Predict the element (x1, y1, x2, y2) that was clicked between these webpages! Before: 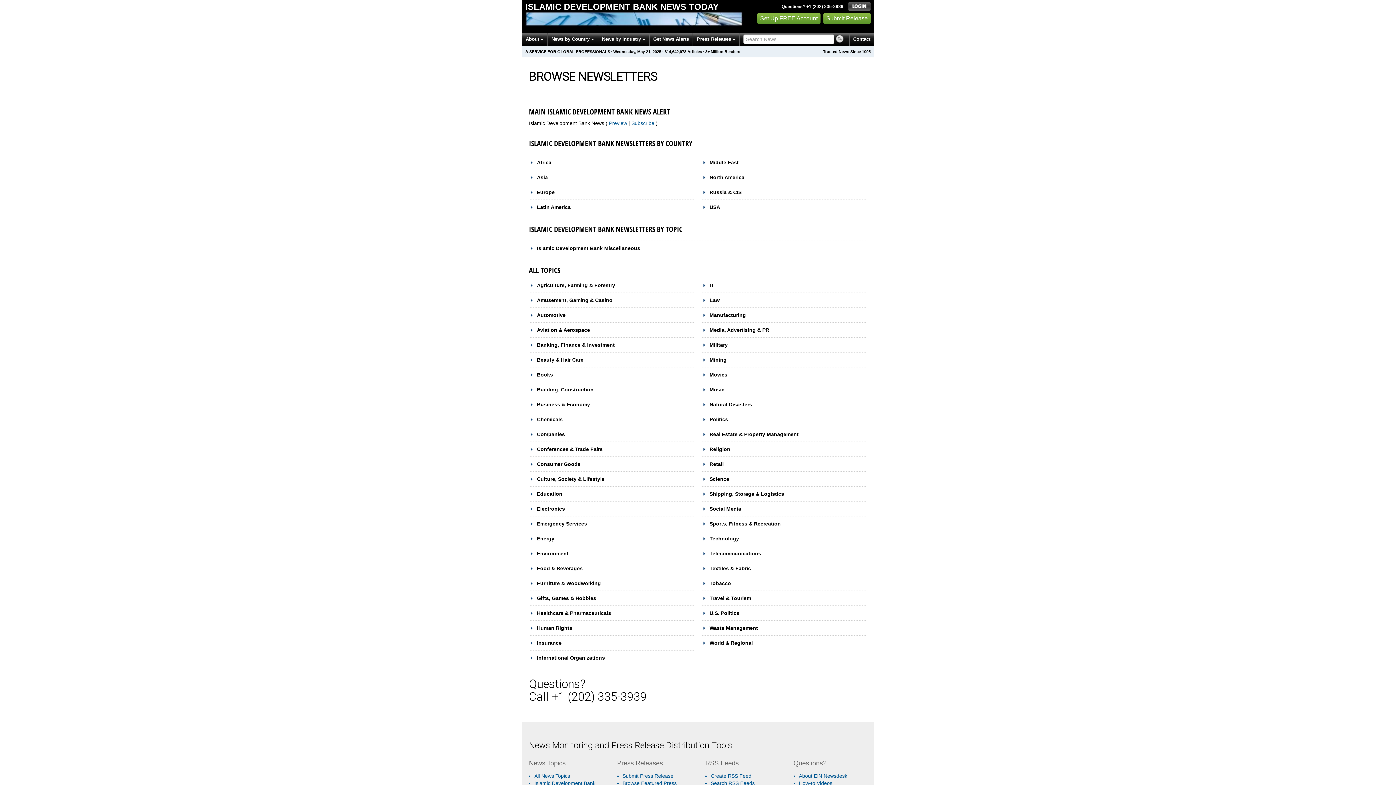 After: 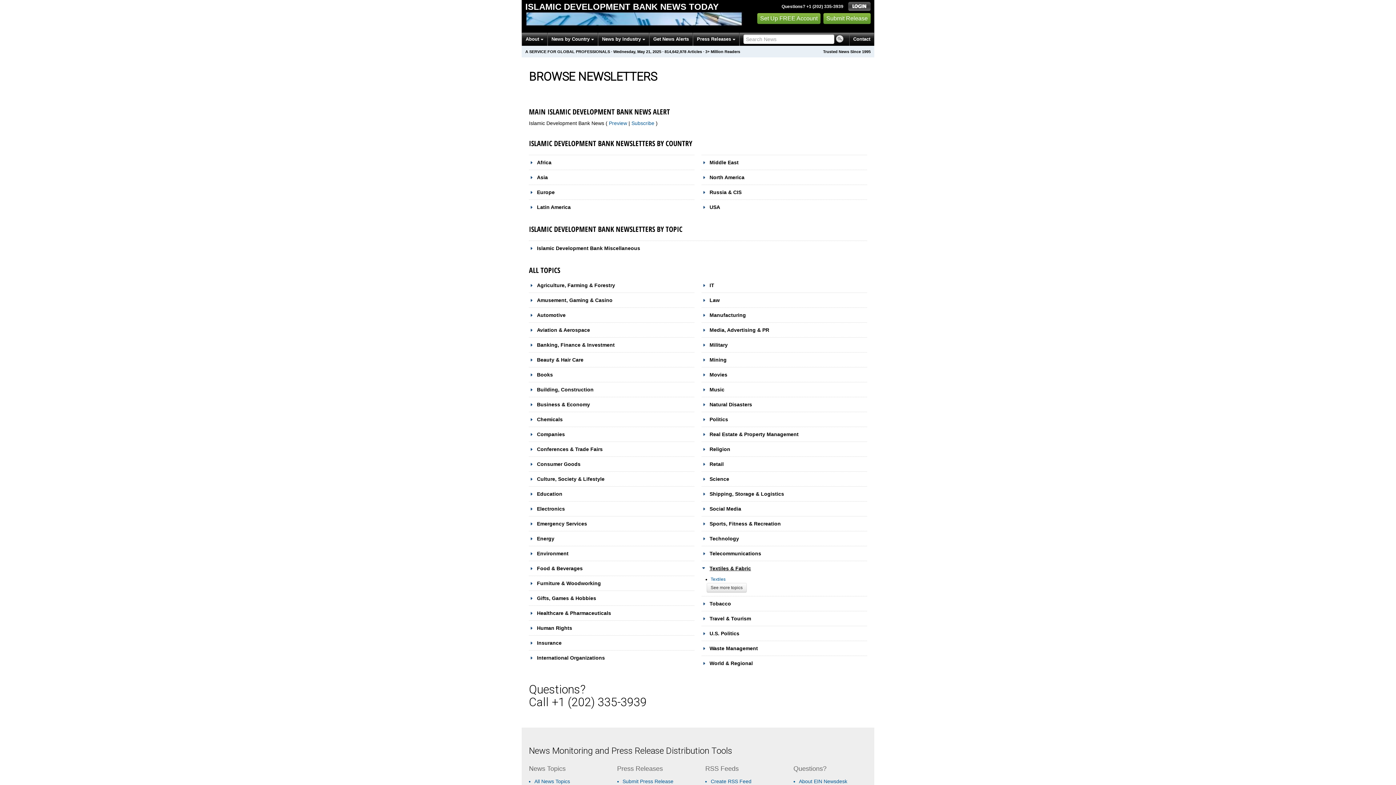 Action: label: Textiles & Fabric bbox: (701, 565, 751, 571)